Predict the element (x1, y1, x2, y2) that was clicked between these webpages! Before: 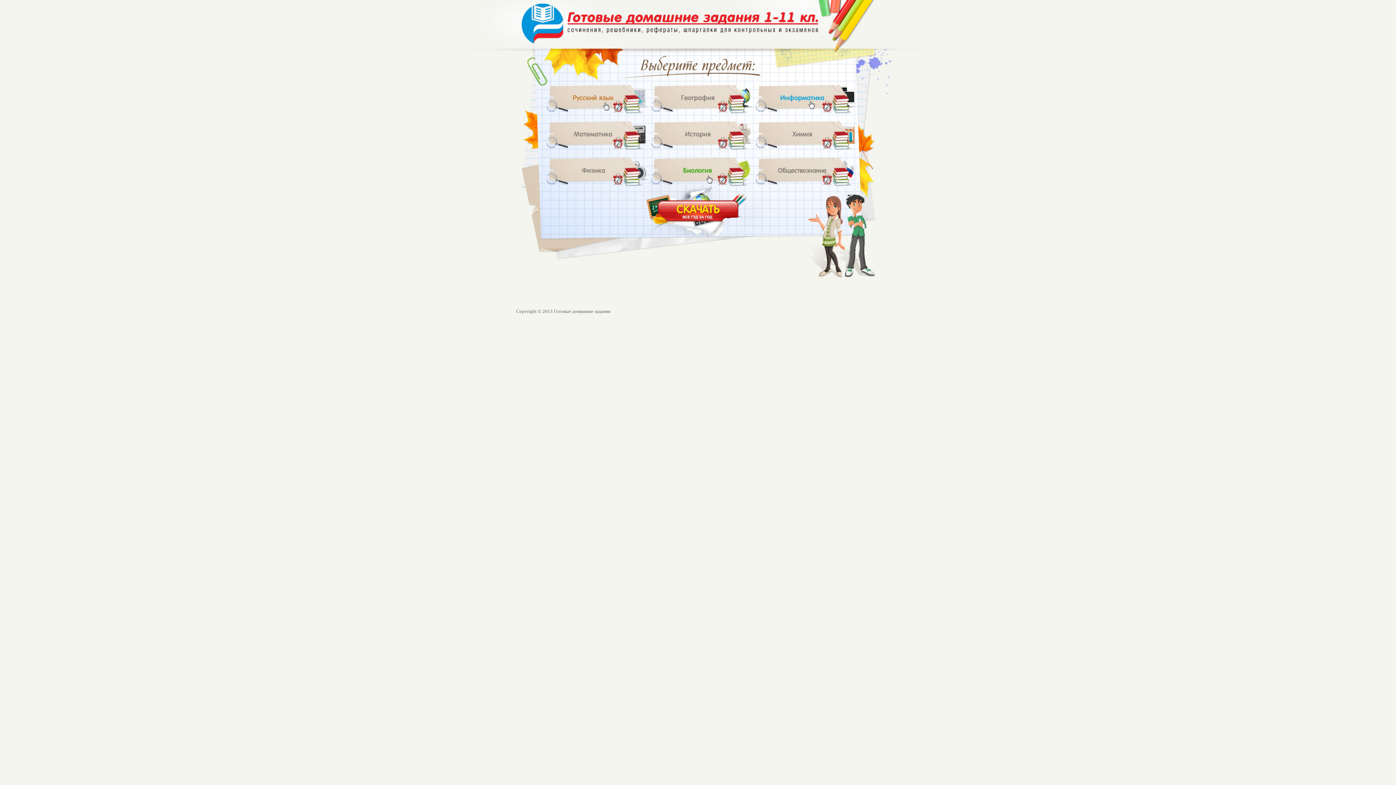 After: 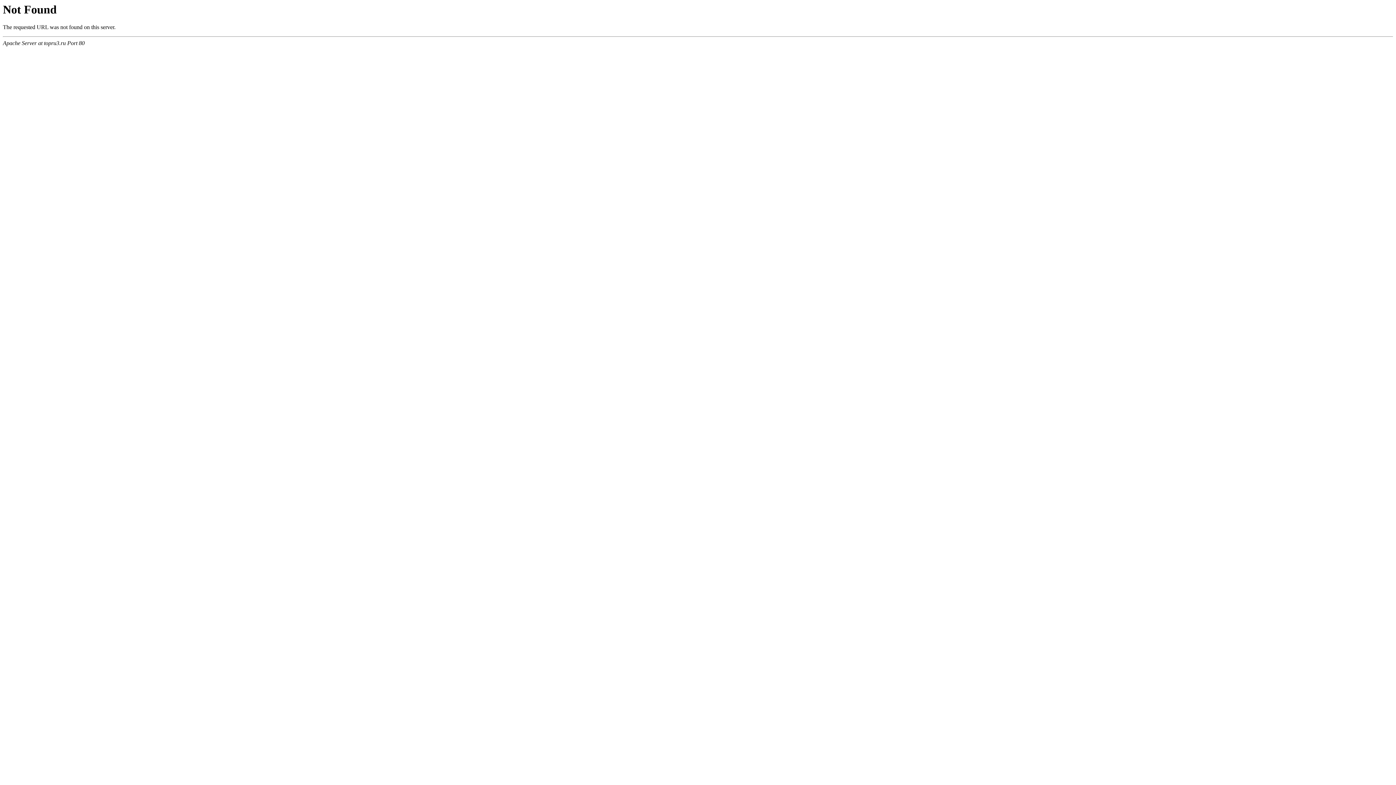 Action: bbox: (652, 83, 752, 113)